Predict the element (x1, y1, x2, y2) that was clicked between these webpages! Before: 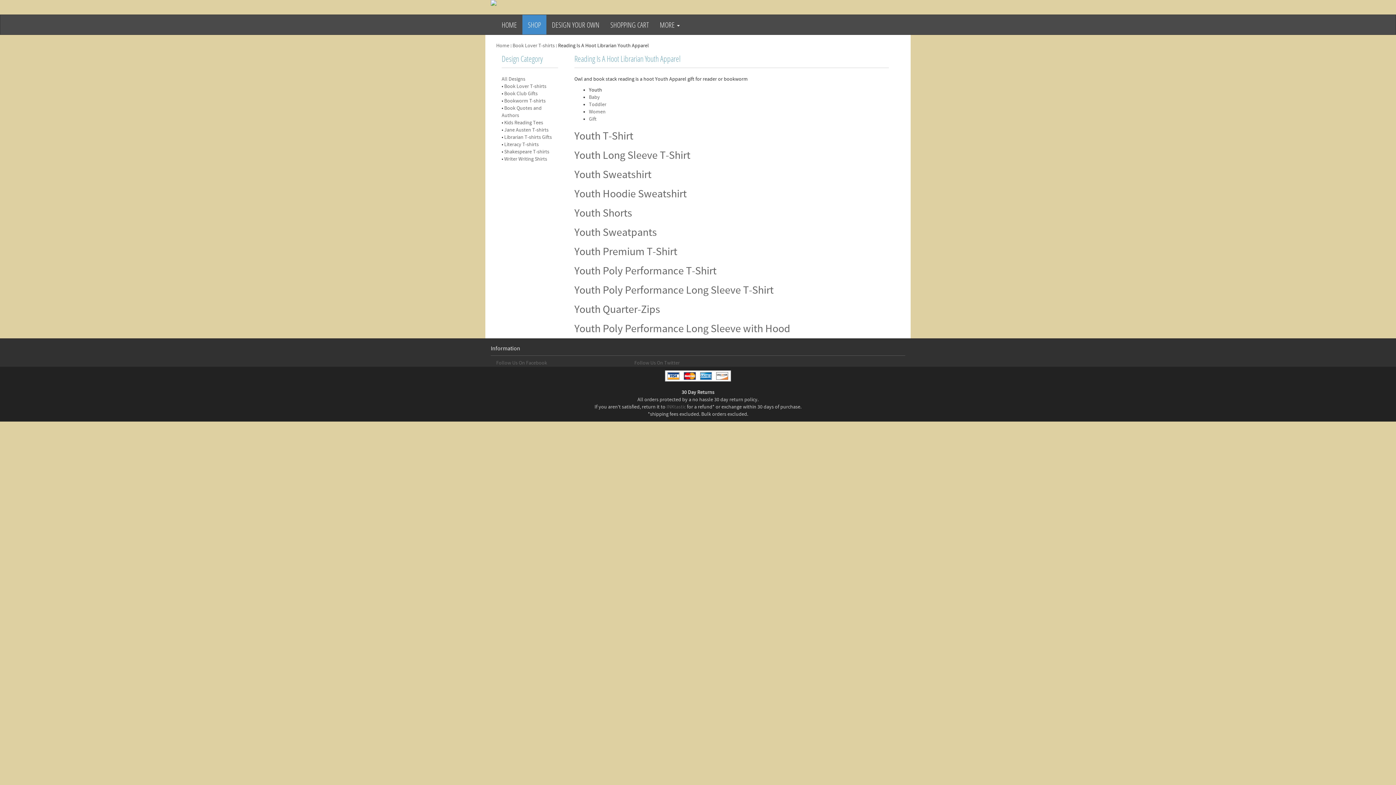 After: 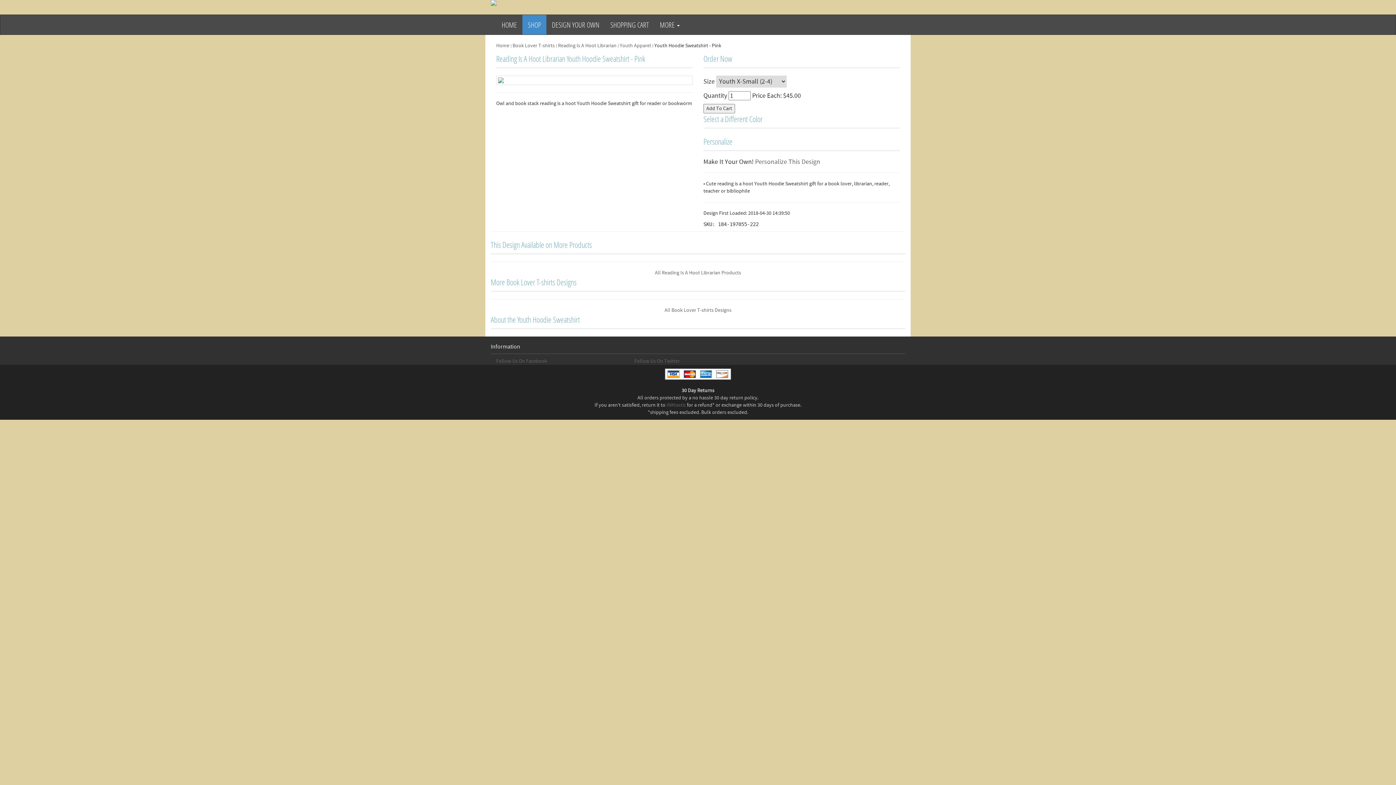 Action: label: Youth Hoodie Sweatshirt bbox: (574, 188, 889, 200)